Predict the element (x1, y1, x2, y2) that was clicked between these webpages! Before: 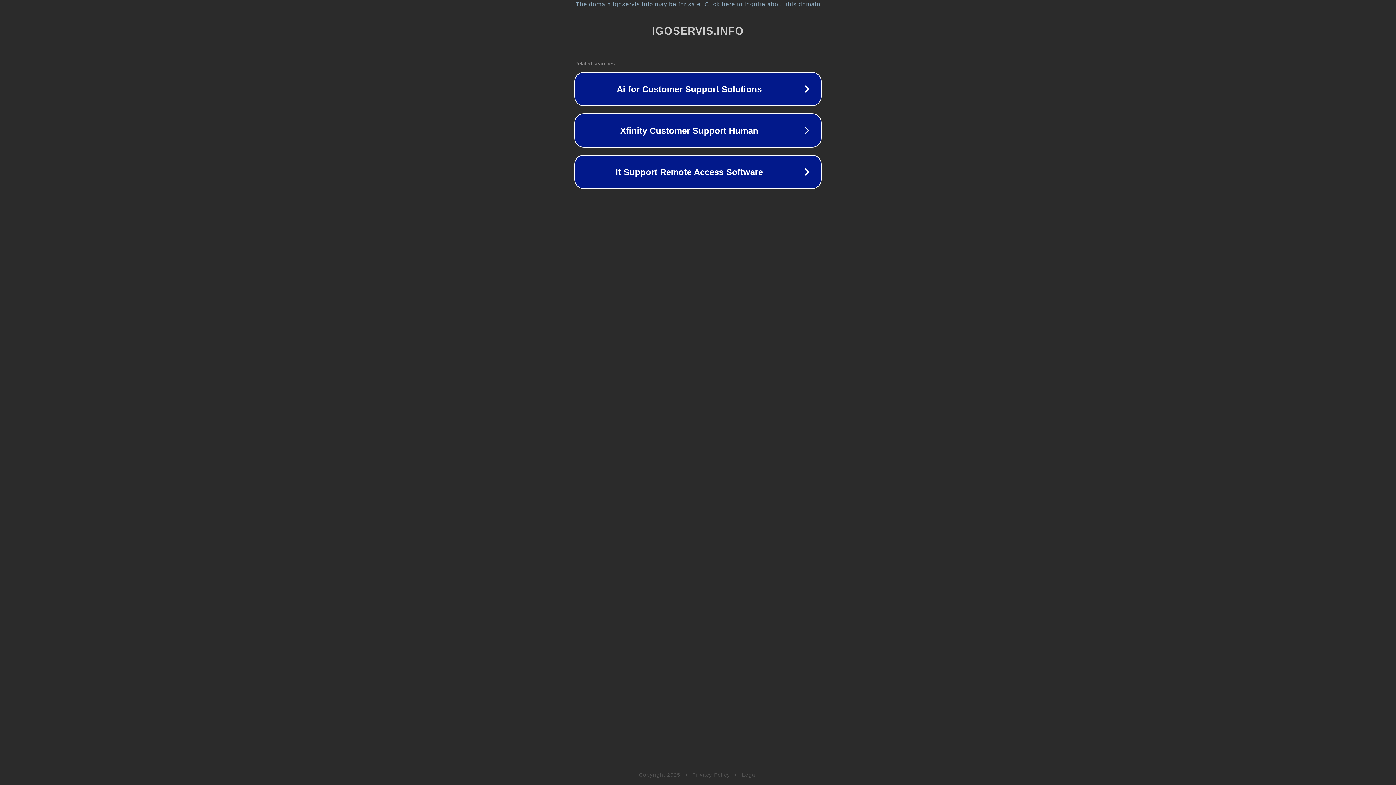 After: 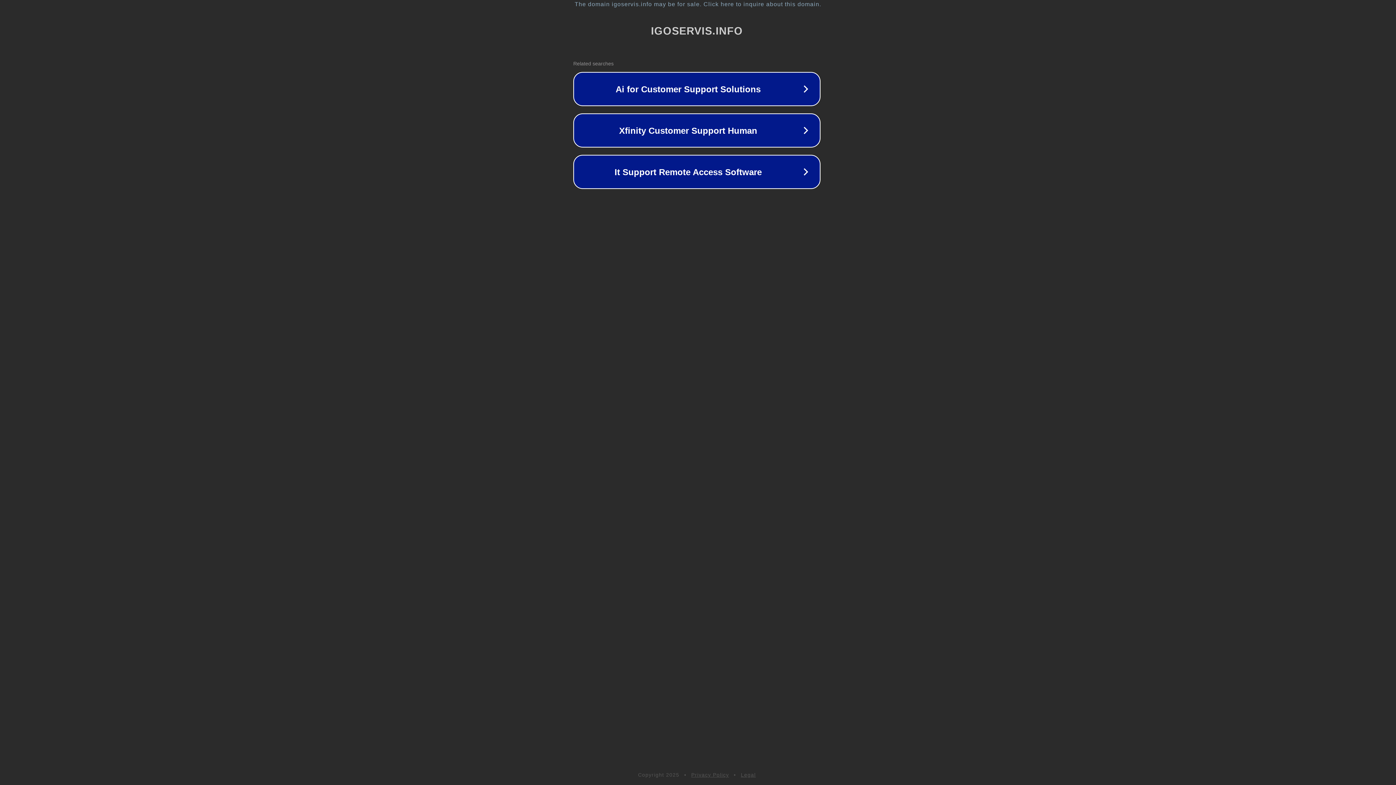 Action: bbox: (1, 1, 1397, 7) label: The domain igoservis.info may be for sale. Click here to inquire about this domain.